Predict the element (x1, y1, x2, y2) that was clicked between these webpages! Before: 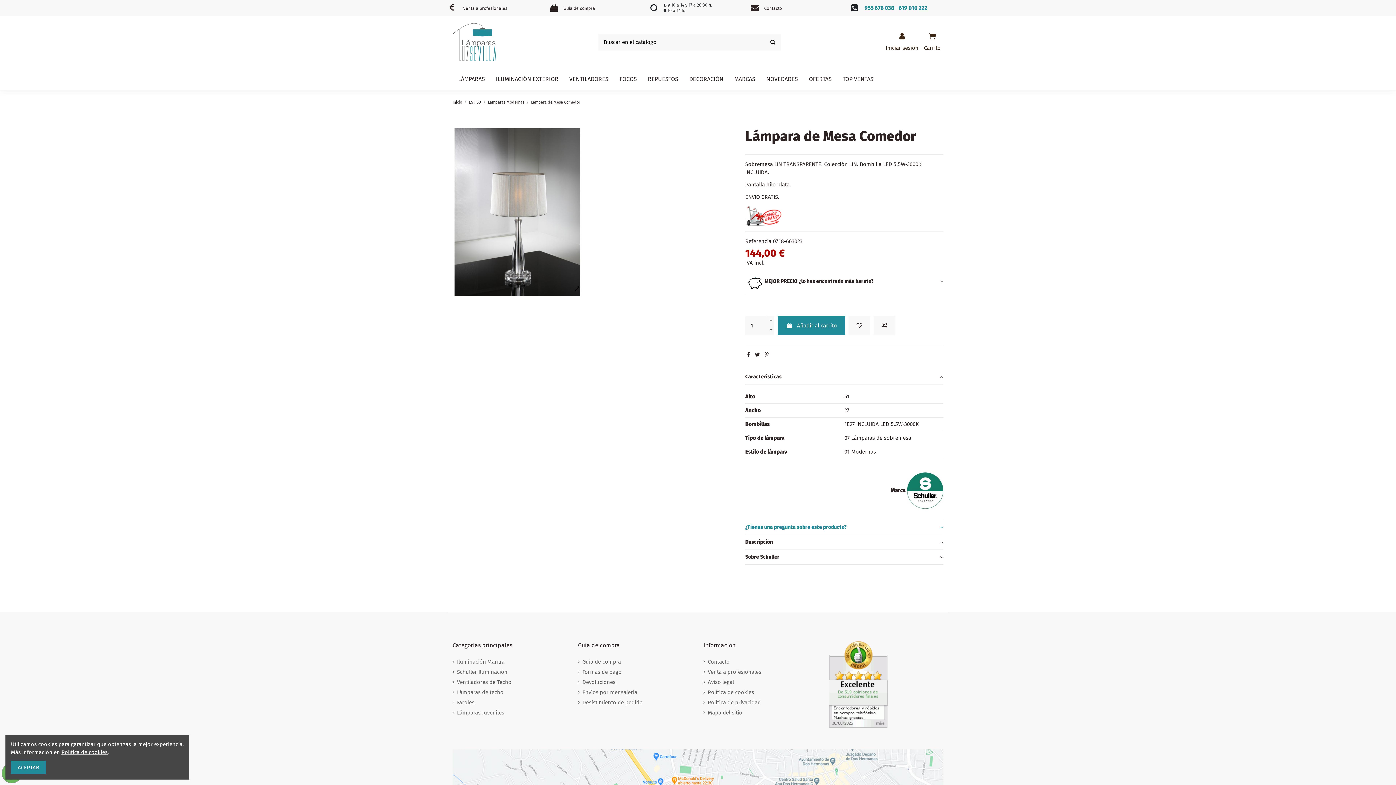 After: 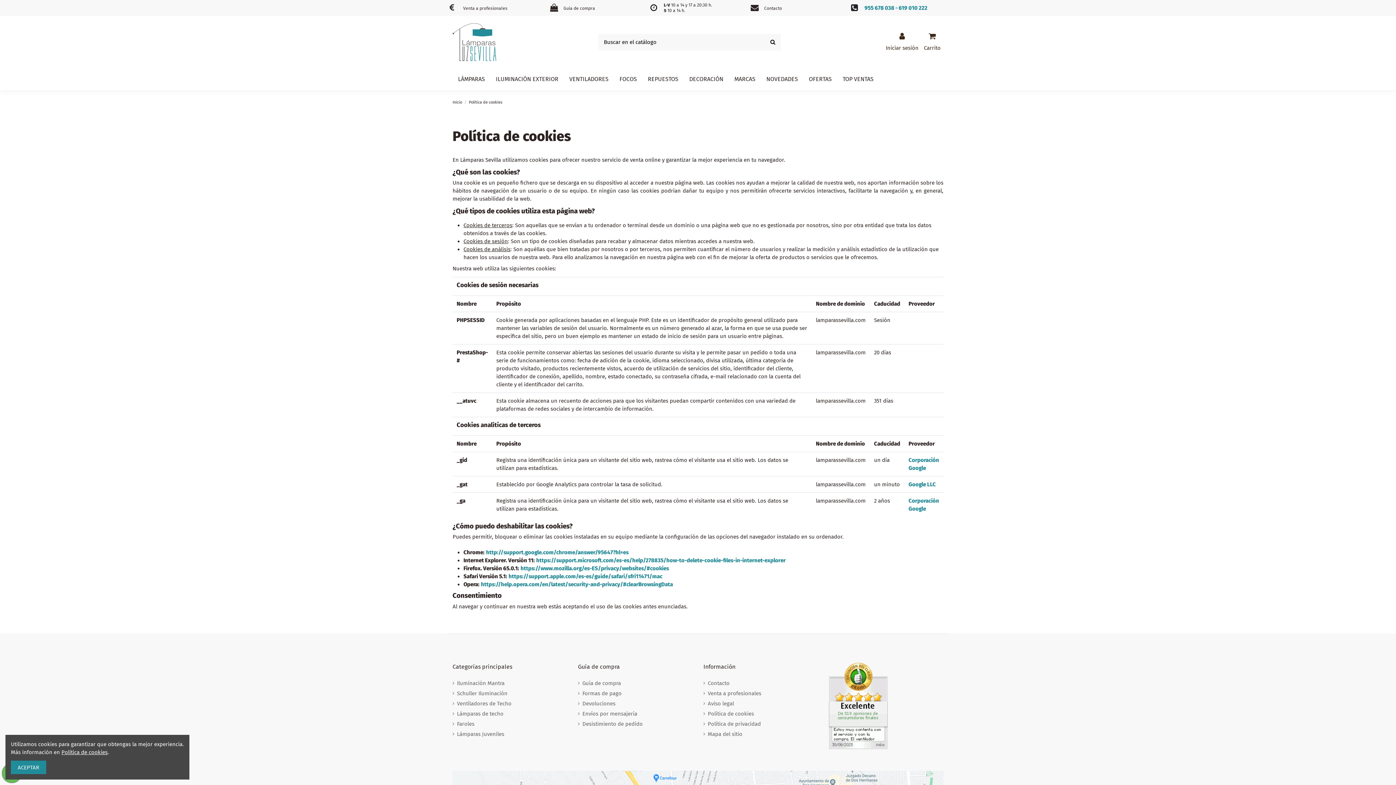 Action: bbox: (61, 749, 107, 756) label: Política de cookies